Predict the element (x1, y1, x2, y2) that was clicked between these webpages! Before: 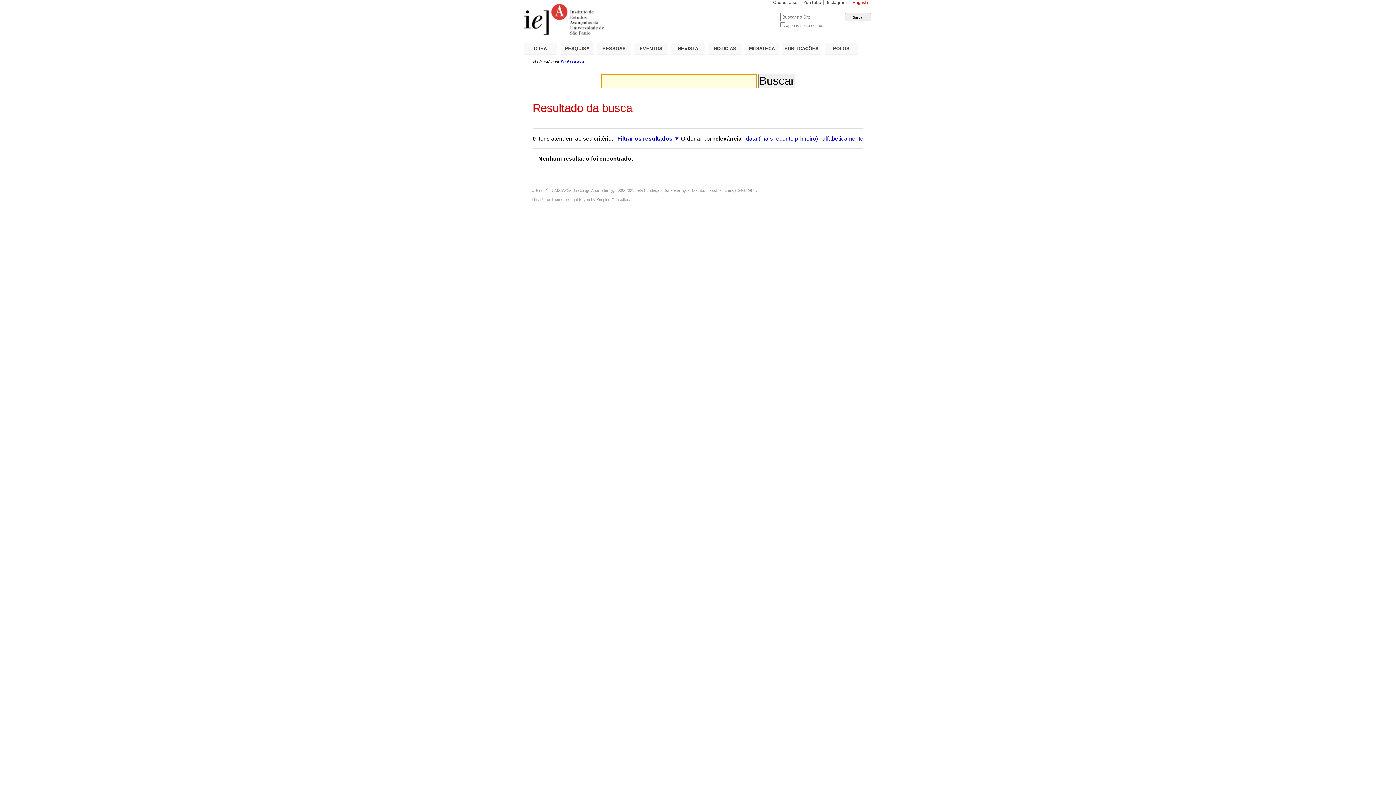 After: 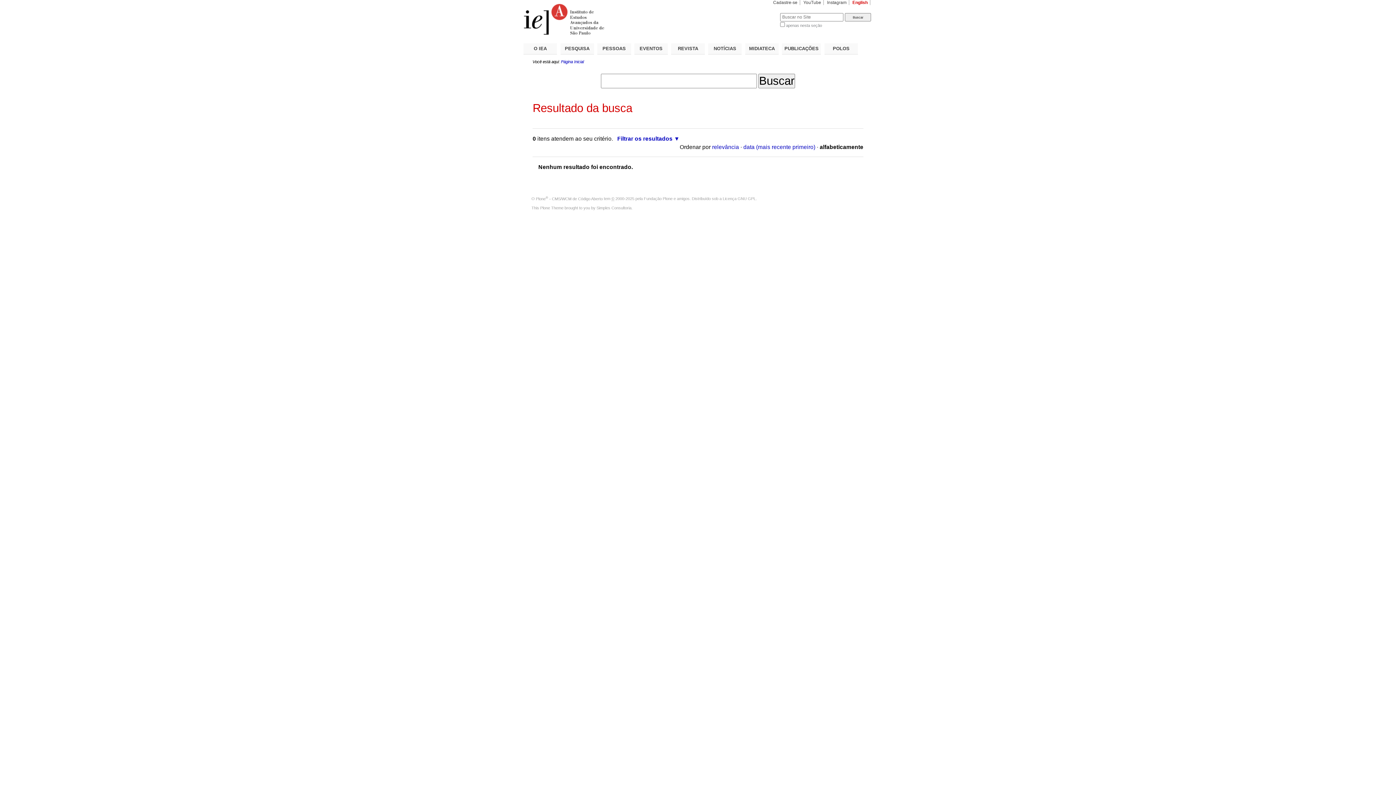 Action: bbox: (822, 135, 863, 141) label: alfabeticamente